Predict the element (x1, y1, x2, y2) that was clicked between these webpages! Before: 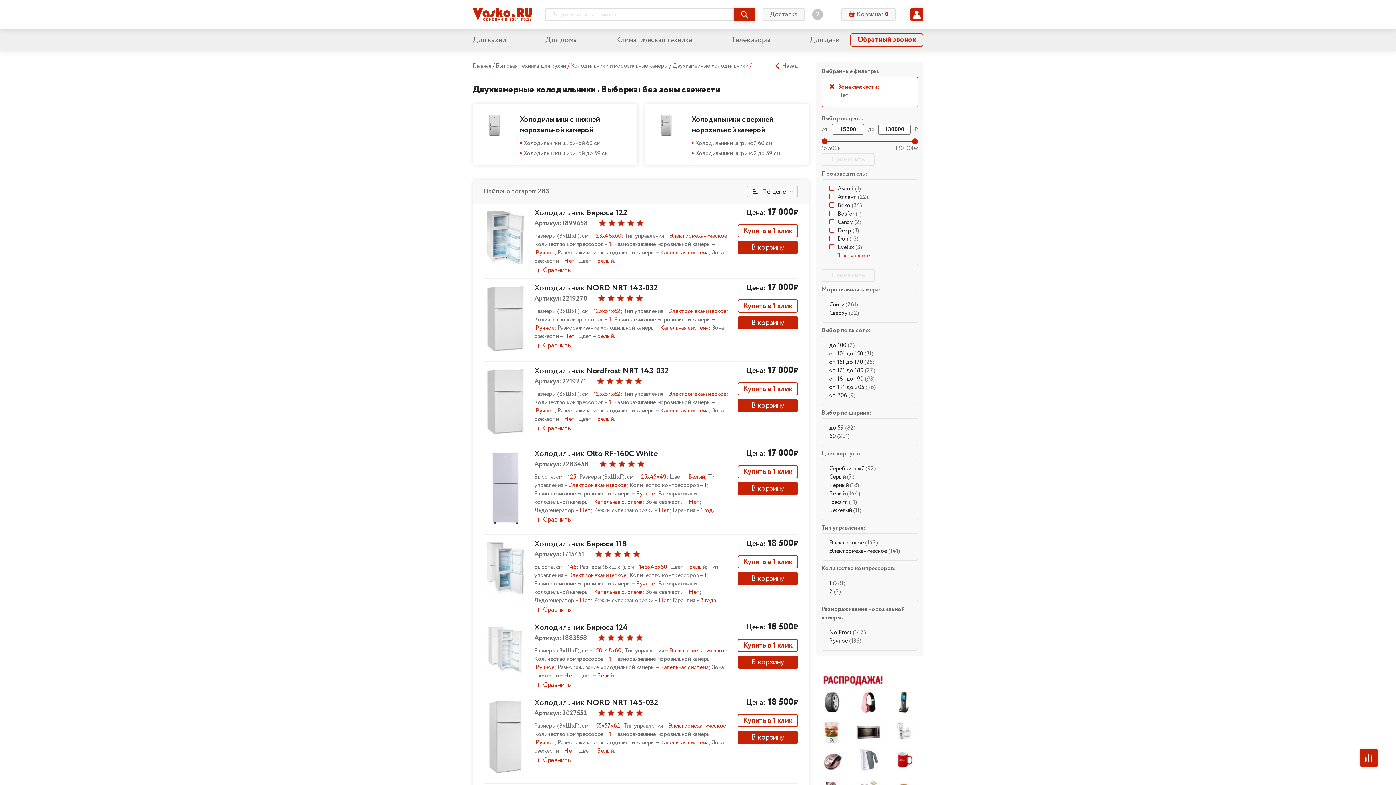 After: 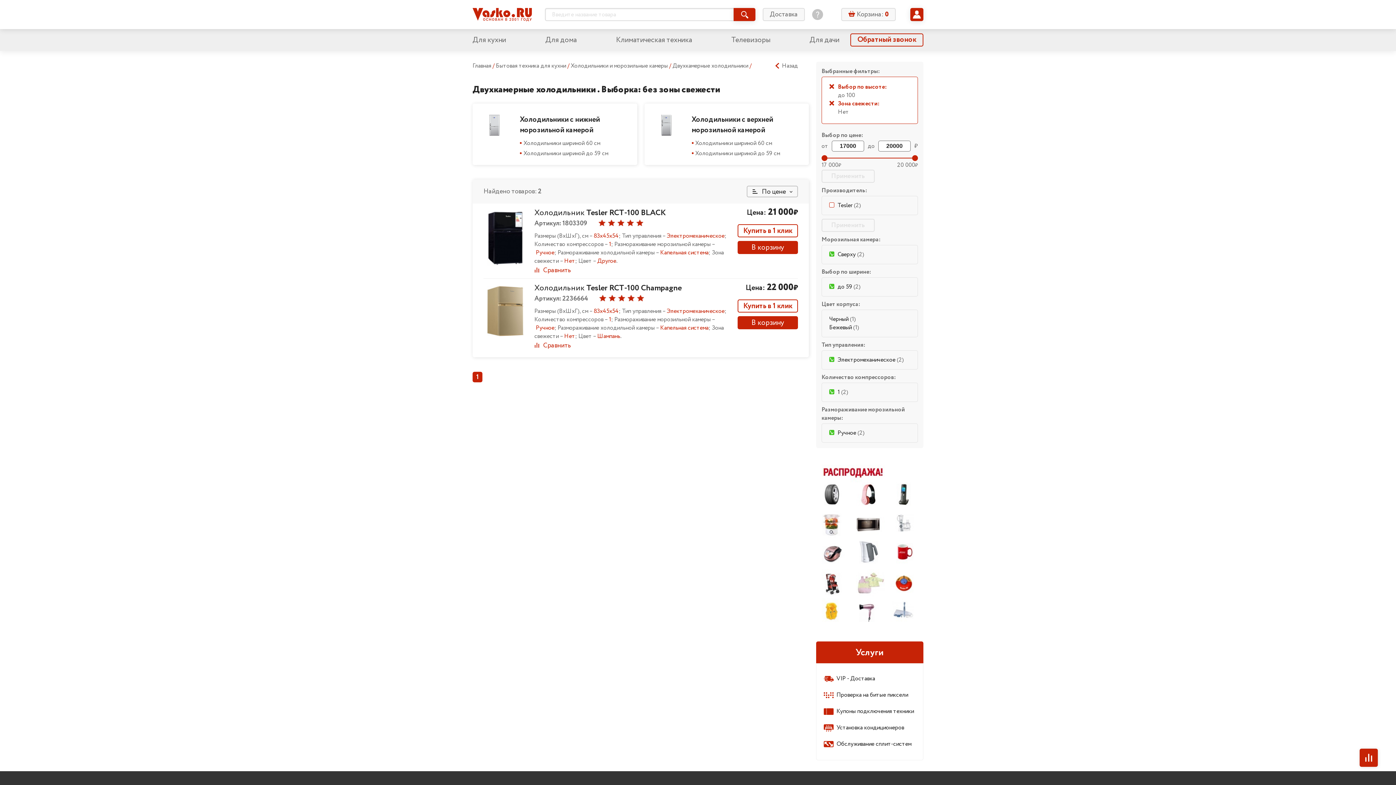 Action: label: до 100 (2) bbox: (829, 341, 854, 349)